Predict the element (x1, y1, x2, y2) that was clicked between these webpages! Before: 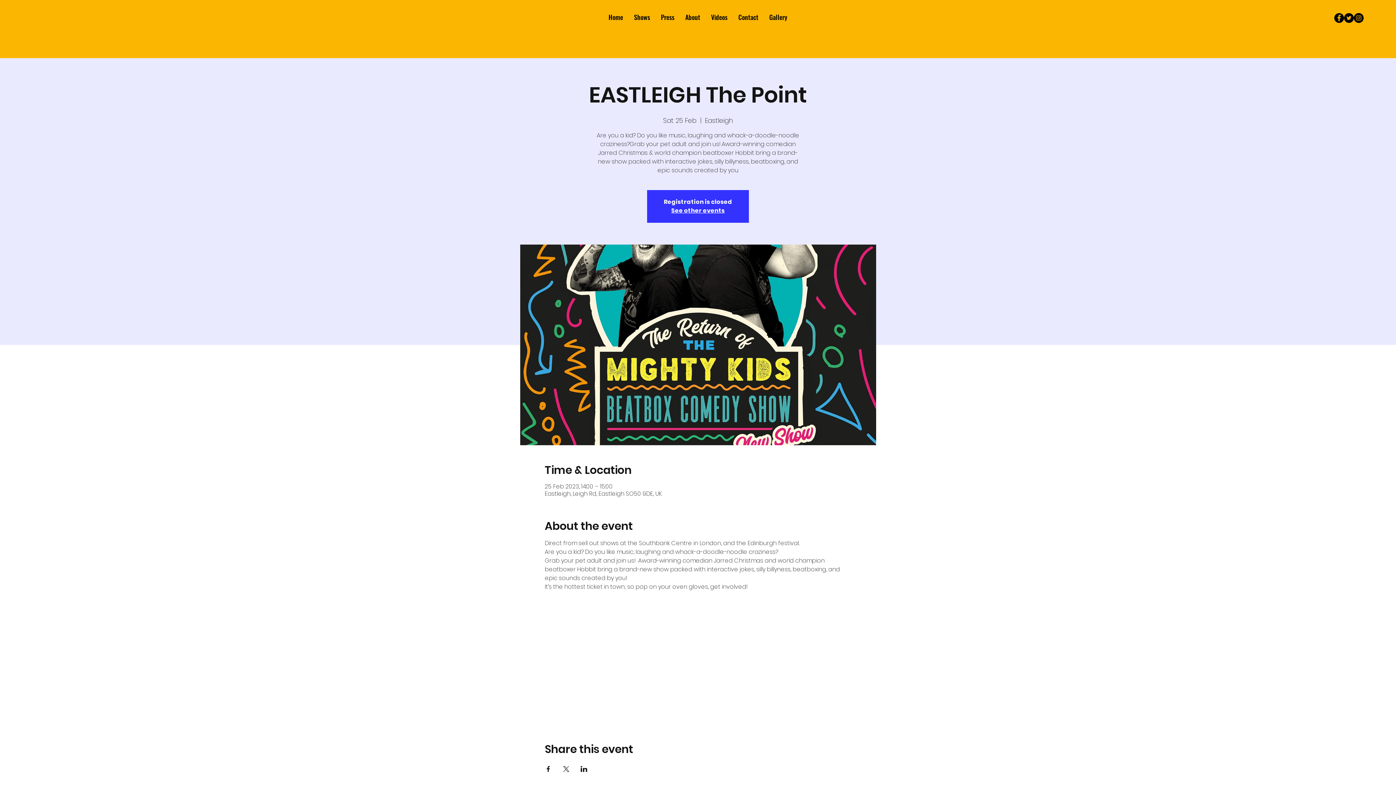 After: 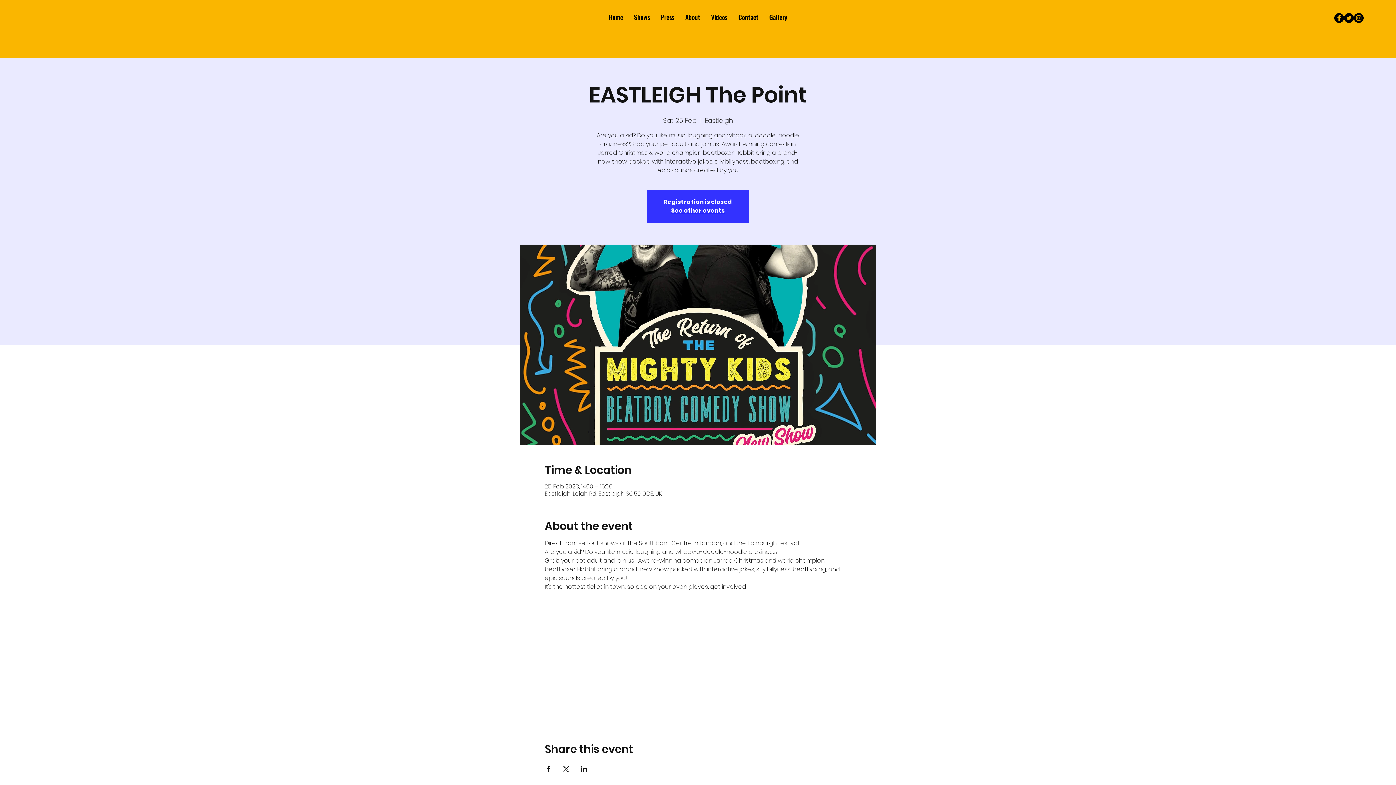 Action: bbox: (544, 766, 551, 772) label: Share event on Facebook